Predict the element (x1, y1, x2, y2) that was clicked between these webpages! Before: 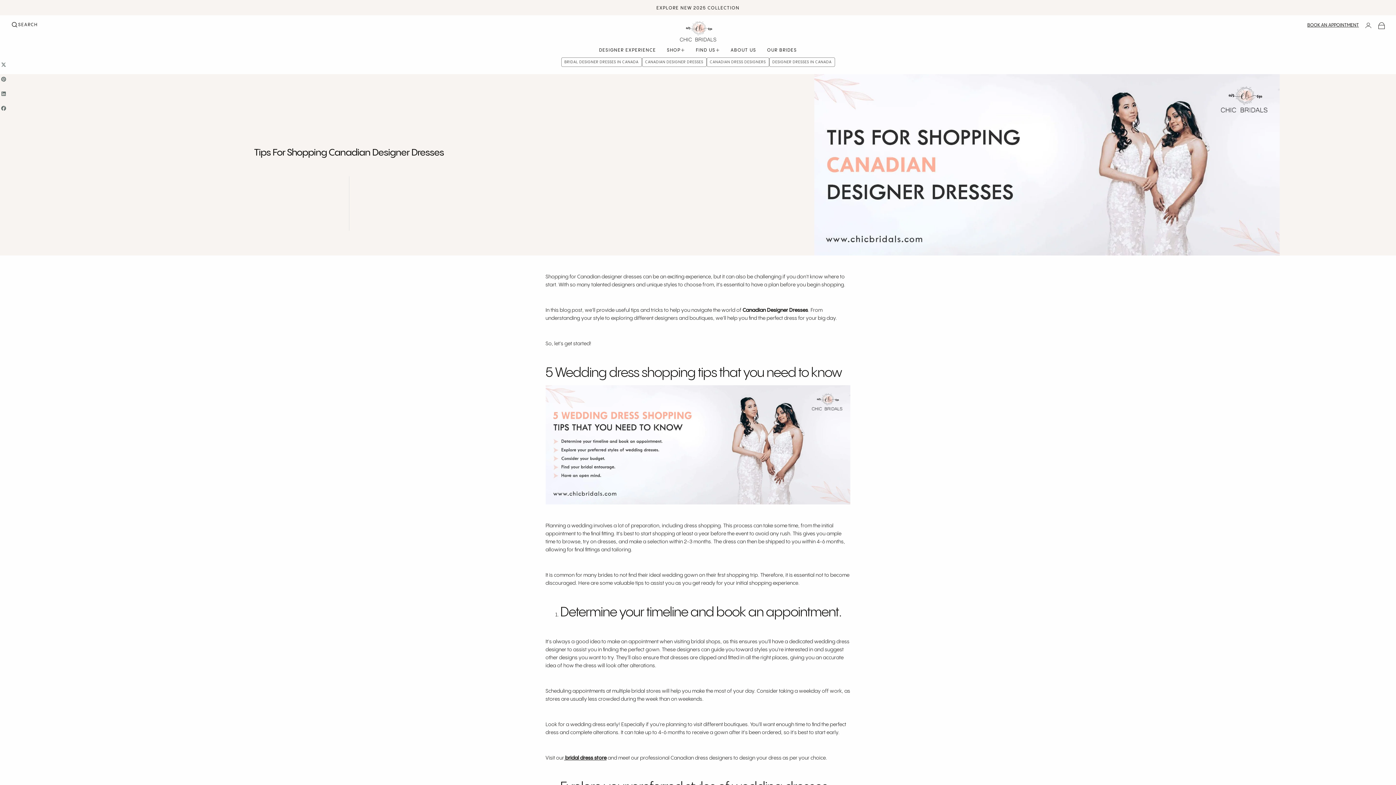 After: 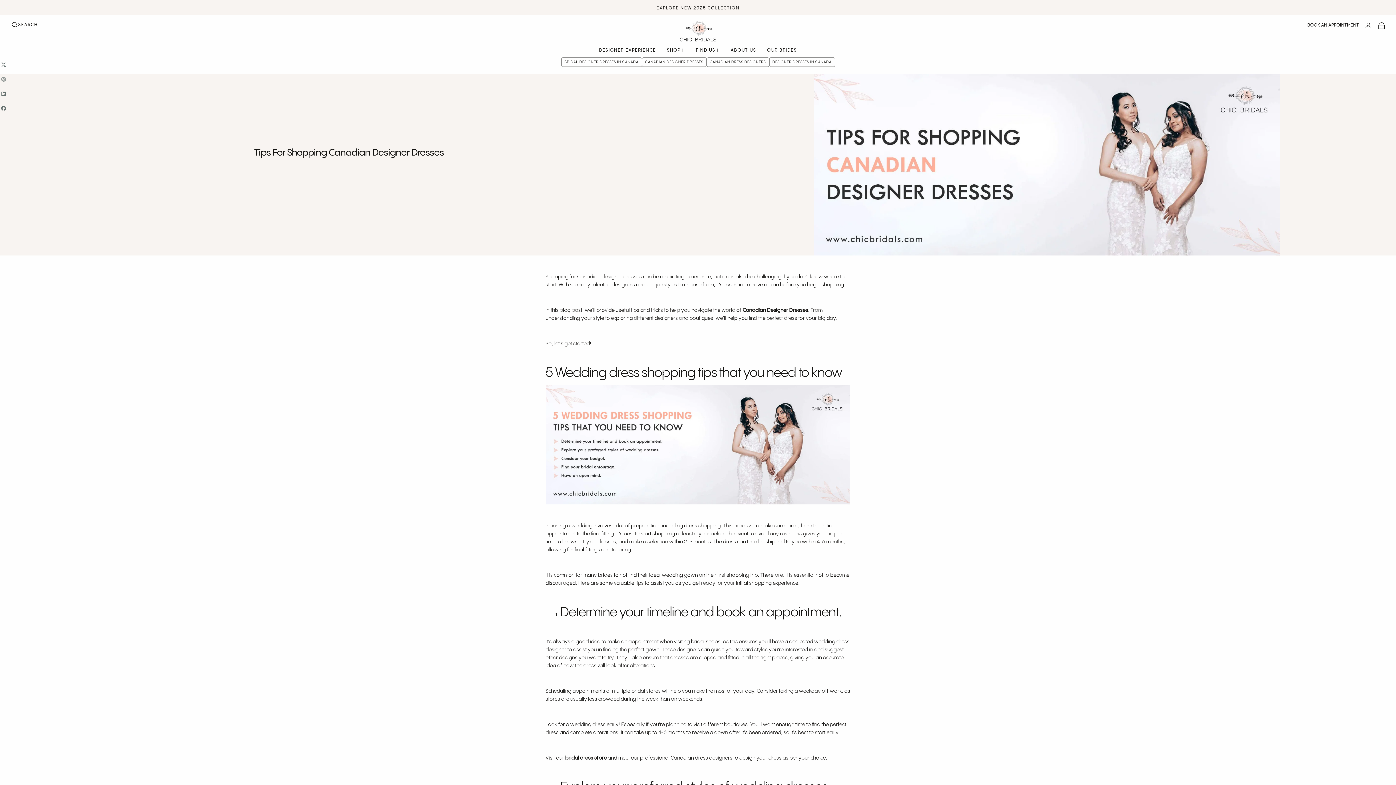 Action: bbox: (-3, 71, 10, 86) label: Share on Pinterest